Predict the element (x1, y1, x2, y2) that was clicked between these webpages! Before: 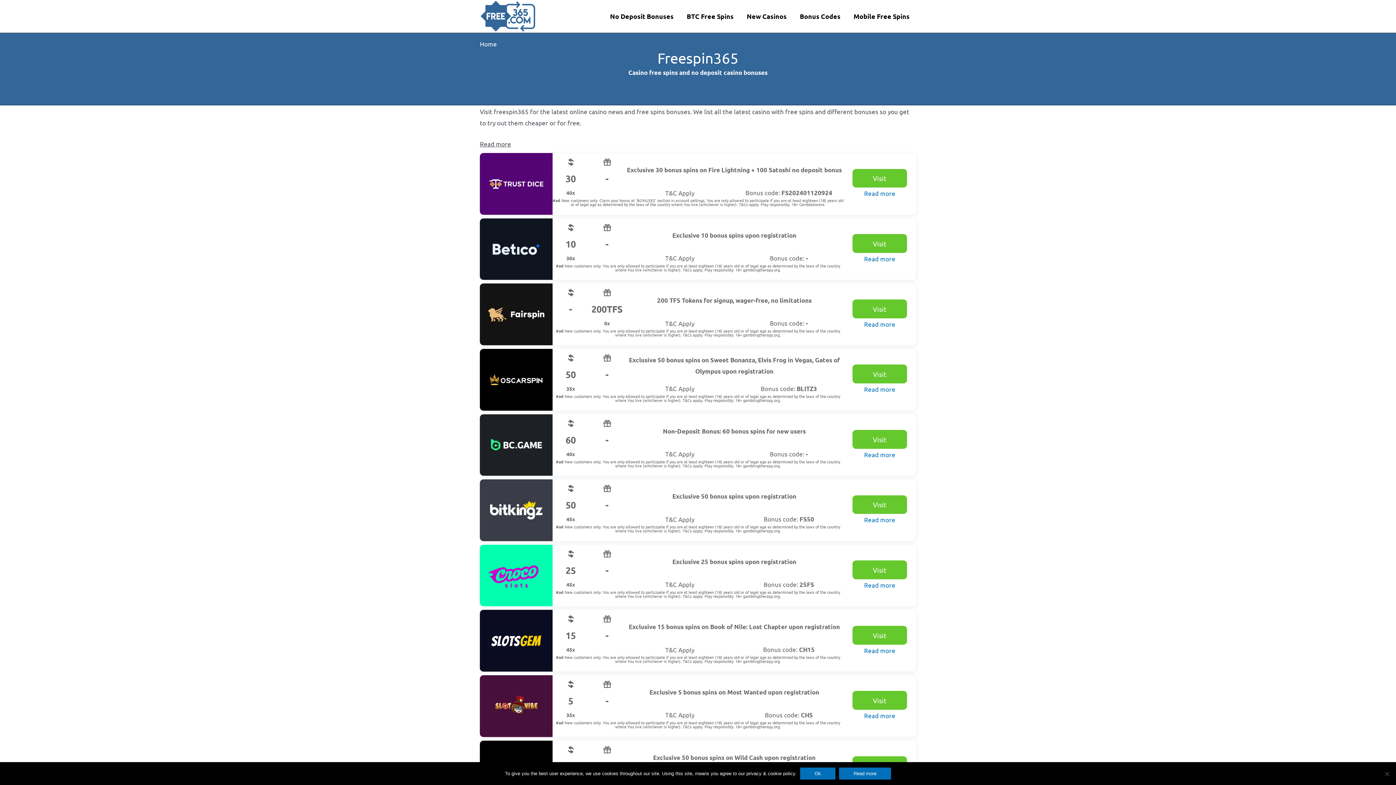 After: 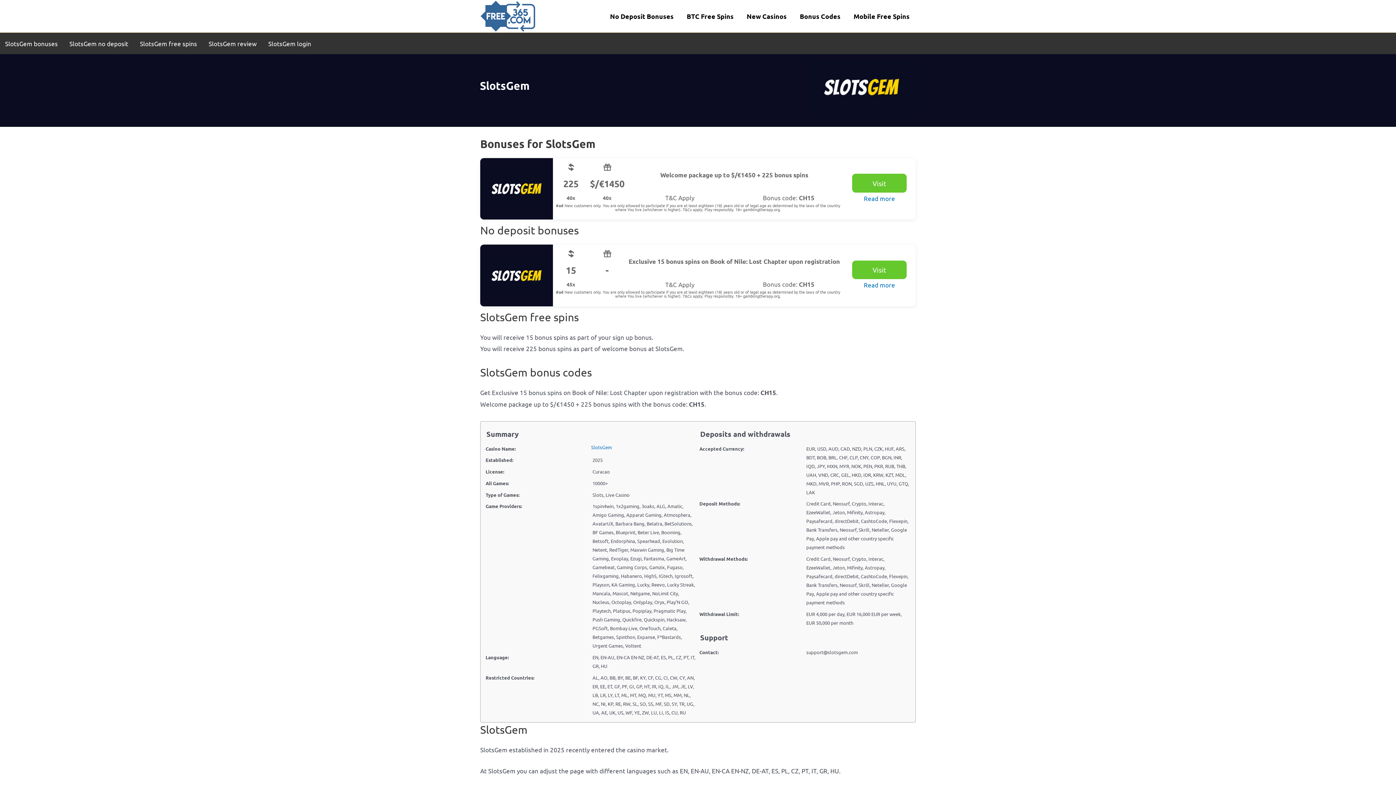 Action: bbox: (864, 646, 895, 654) label: Read more